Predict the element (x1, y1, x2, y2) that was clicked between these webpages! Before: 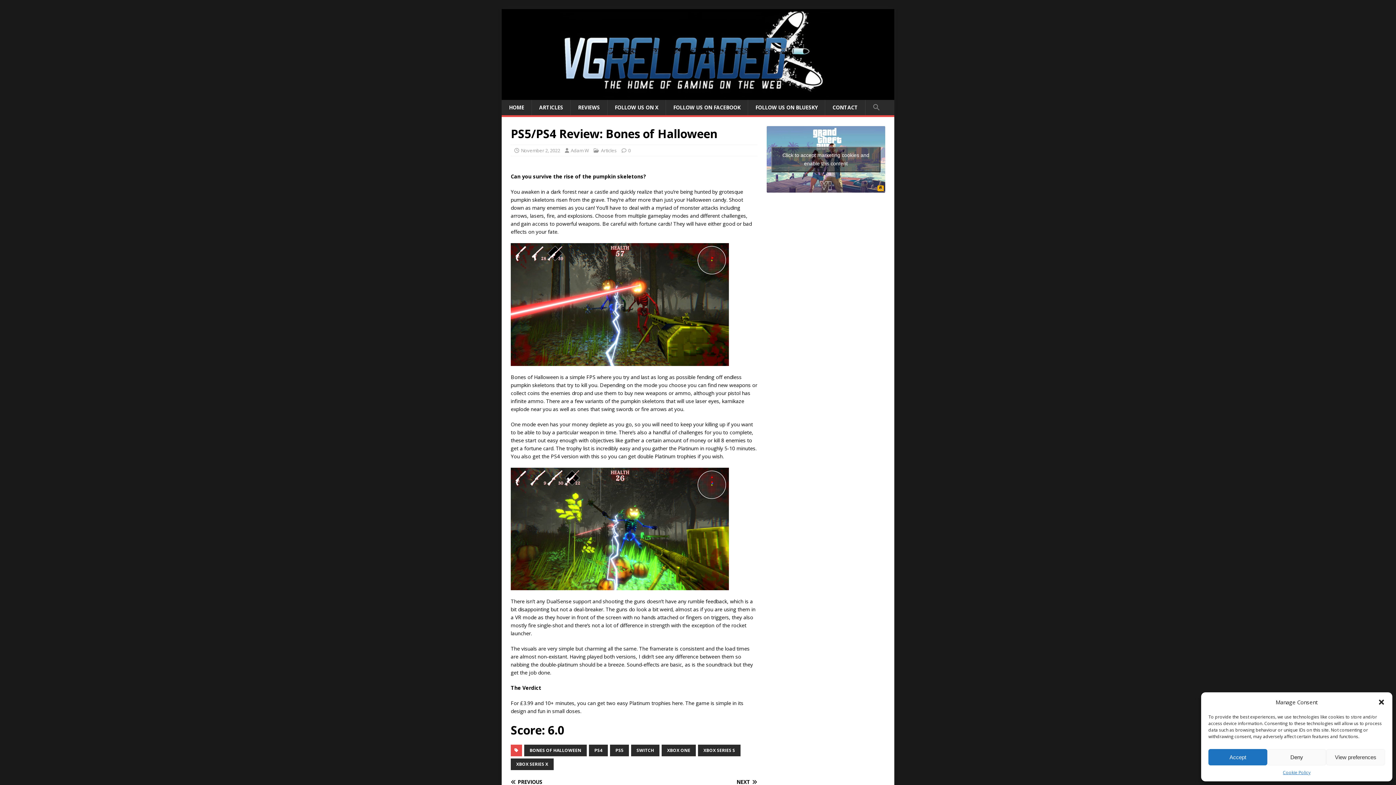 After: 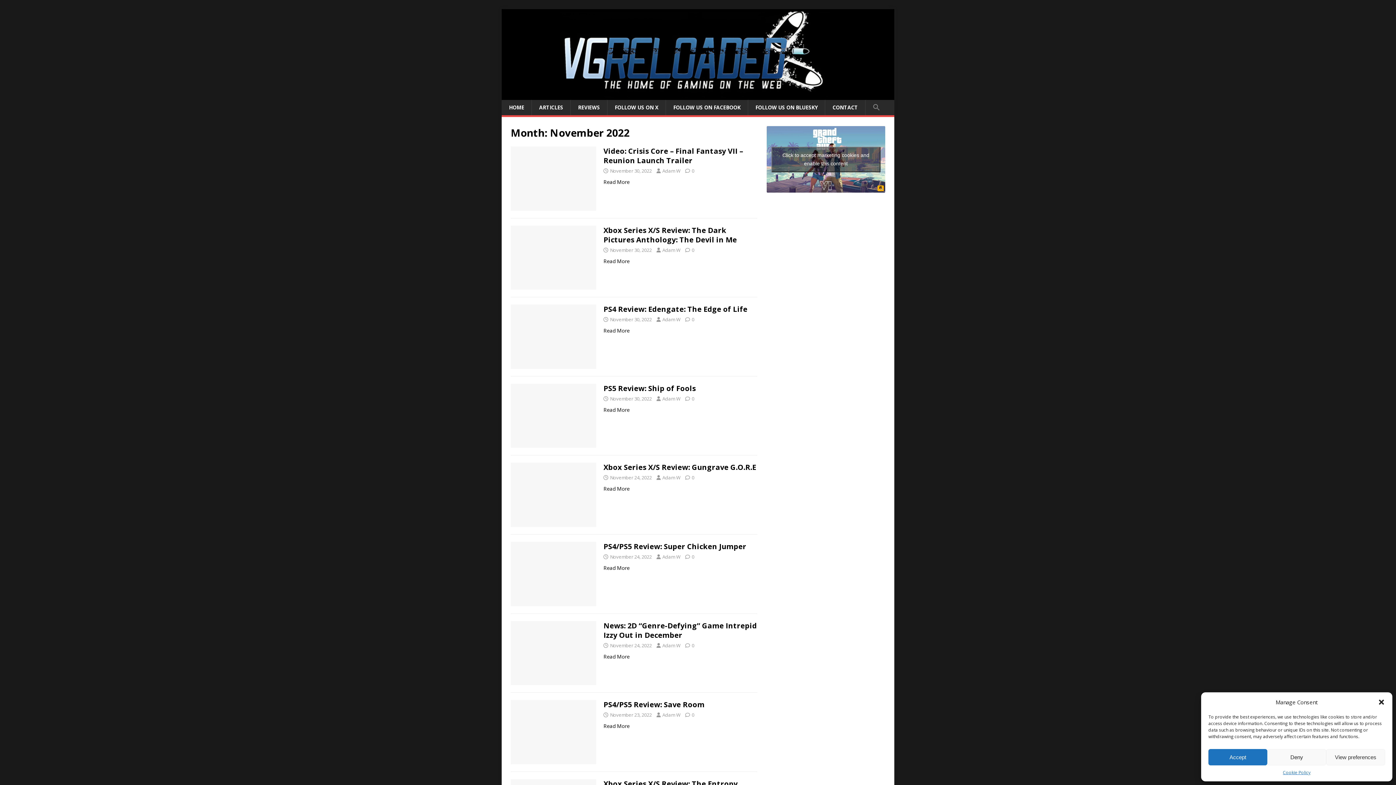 Action: bbox: (521, 147, 560, 153) label: November 2, 2022